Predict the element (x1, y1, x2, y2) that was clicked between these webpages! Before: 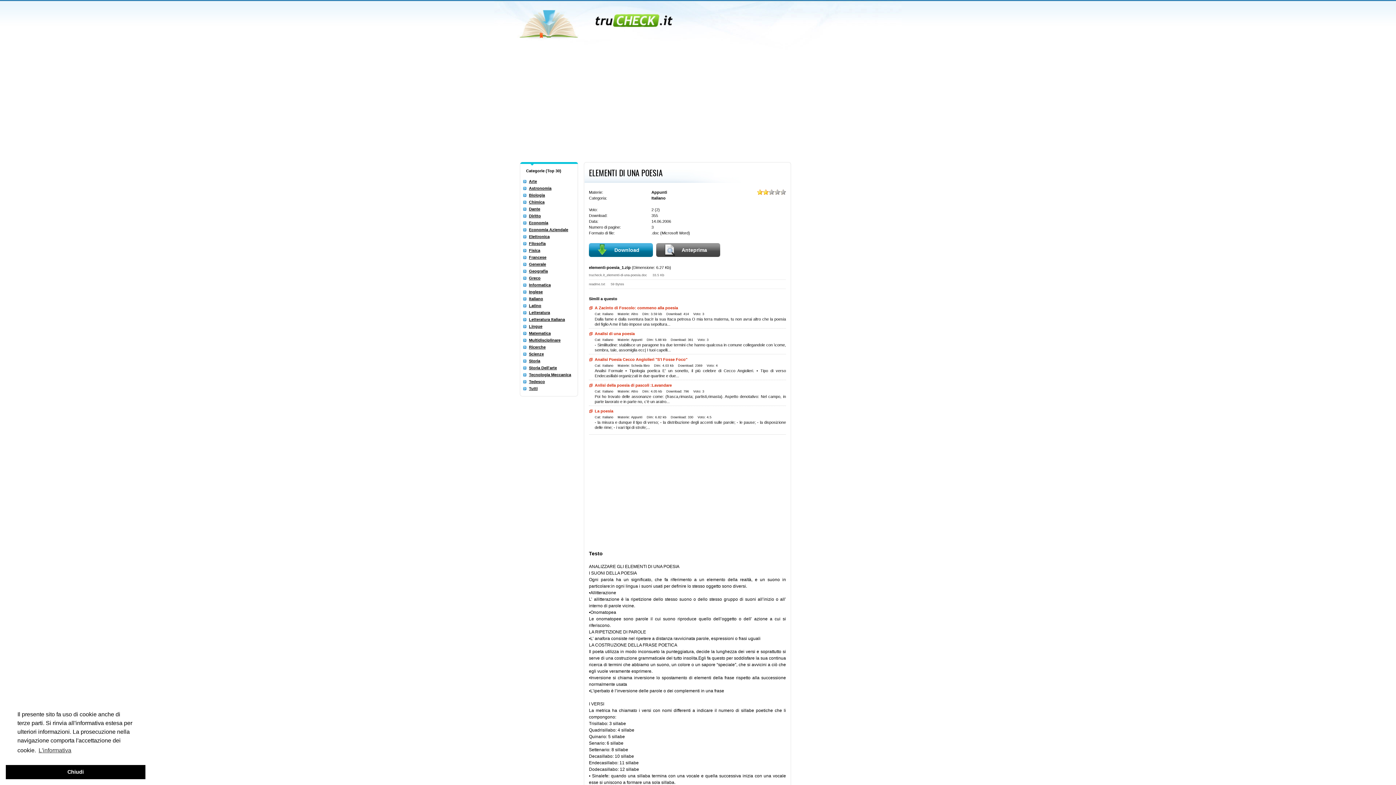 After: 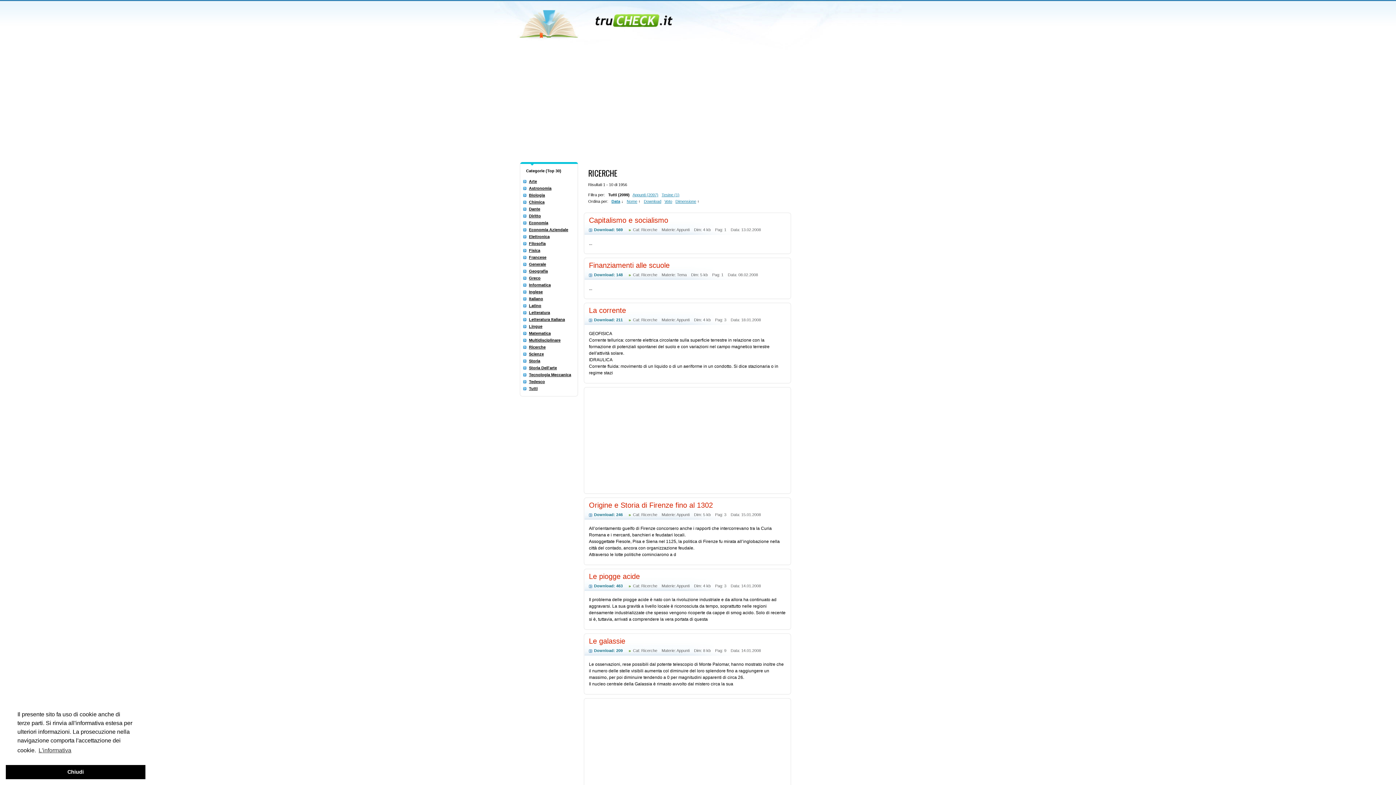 Action: bbox: (529, 345, 545, 349) label: Ricerche